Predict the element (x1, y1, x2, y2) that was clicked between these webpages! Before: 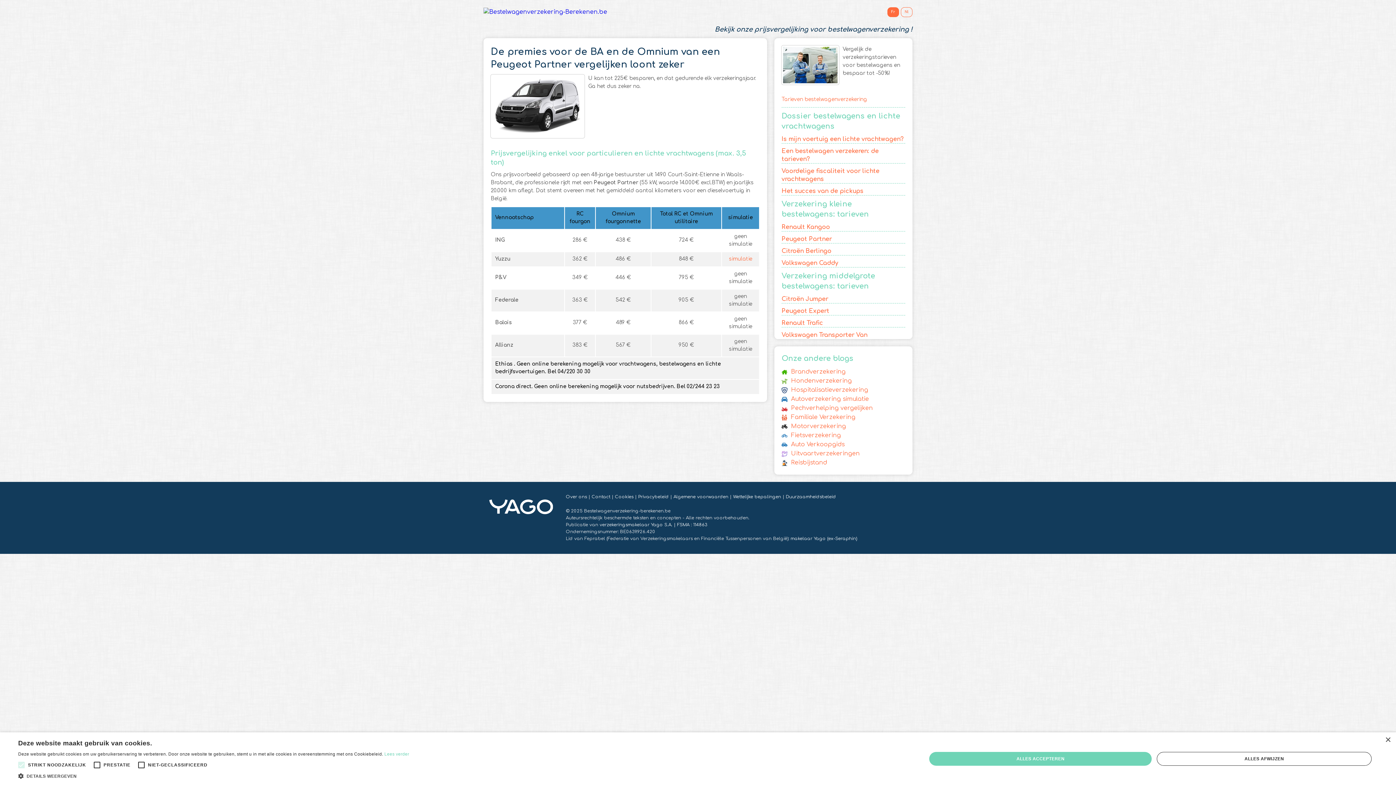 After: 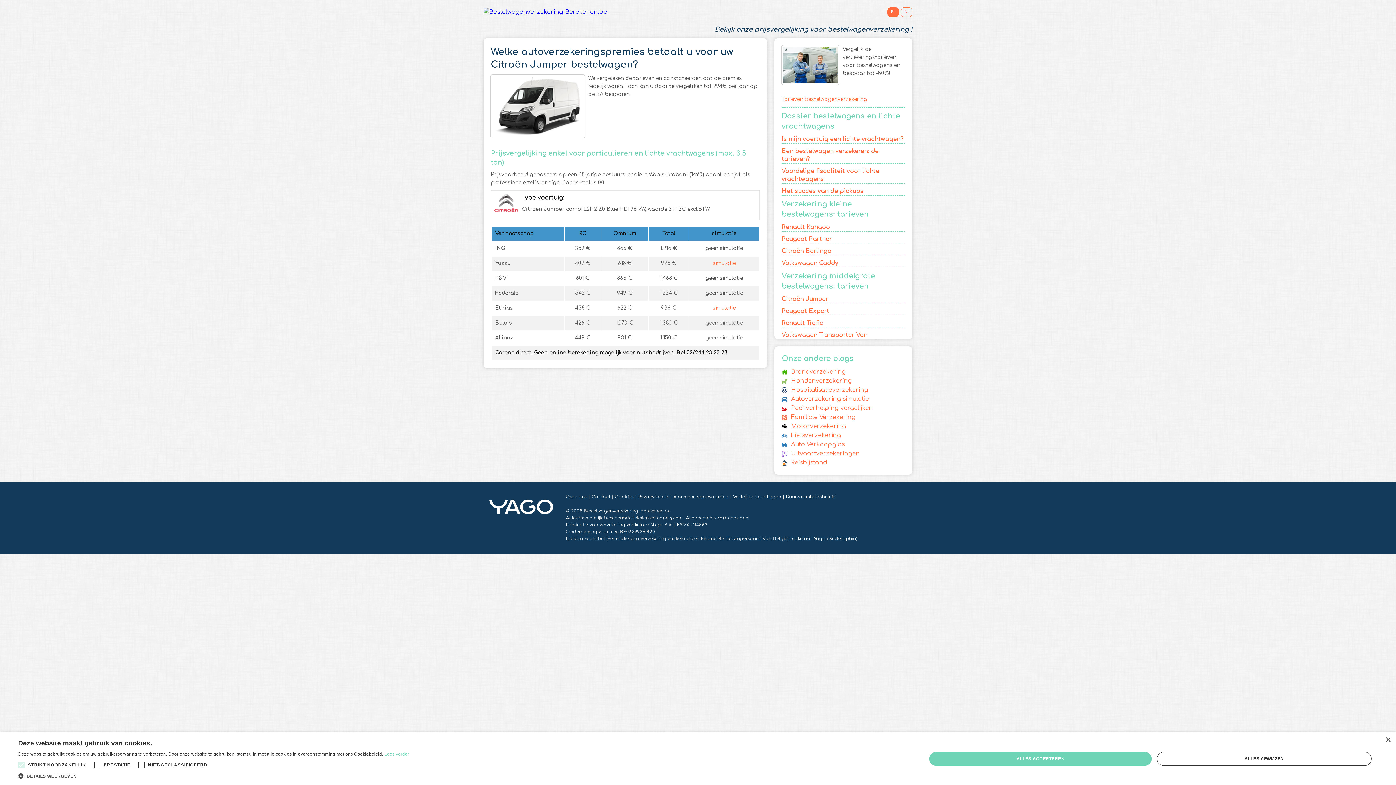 Action: label: Citroën Jumper bbox: (781, 296, 828, 302)